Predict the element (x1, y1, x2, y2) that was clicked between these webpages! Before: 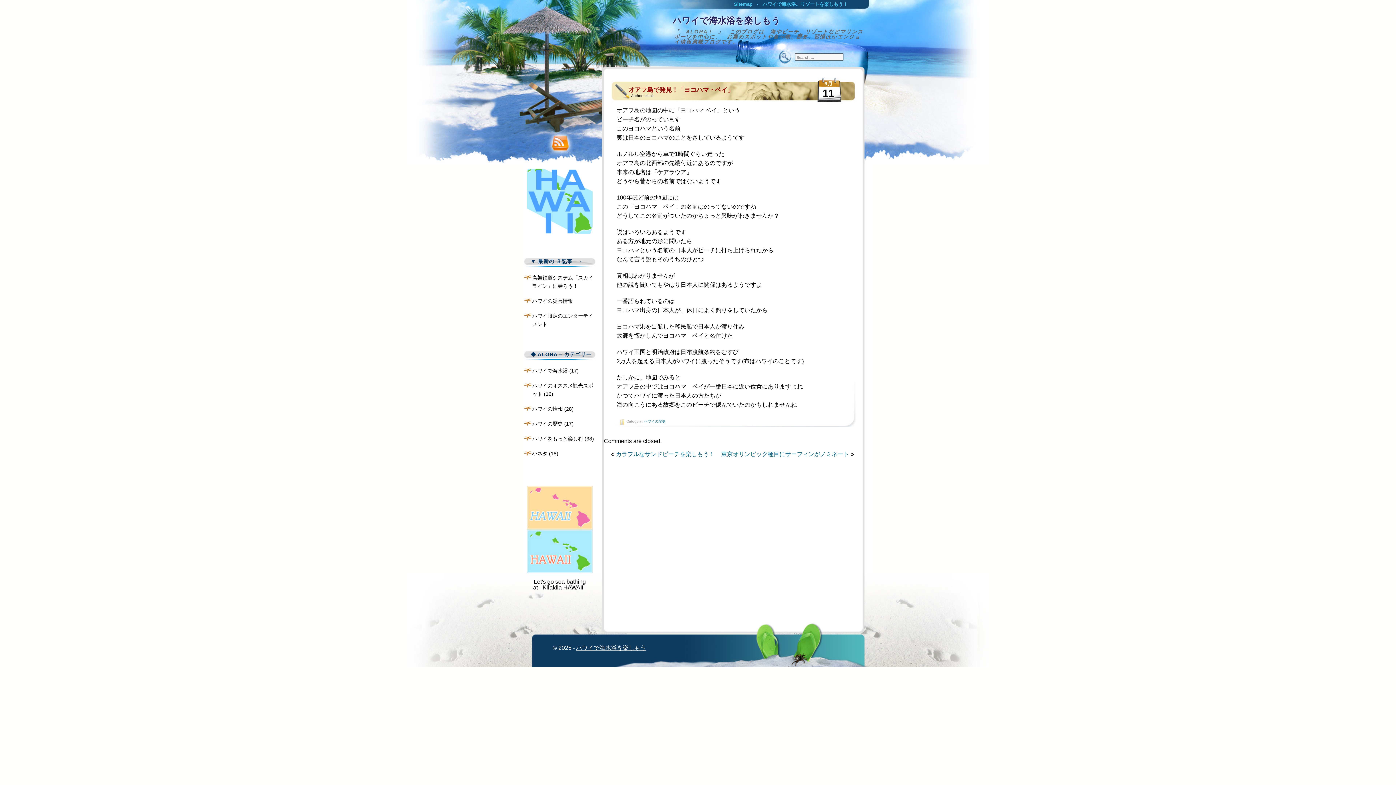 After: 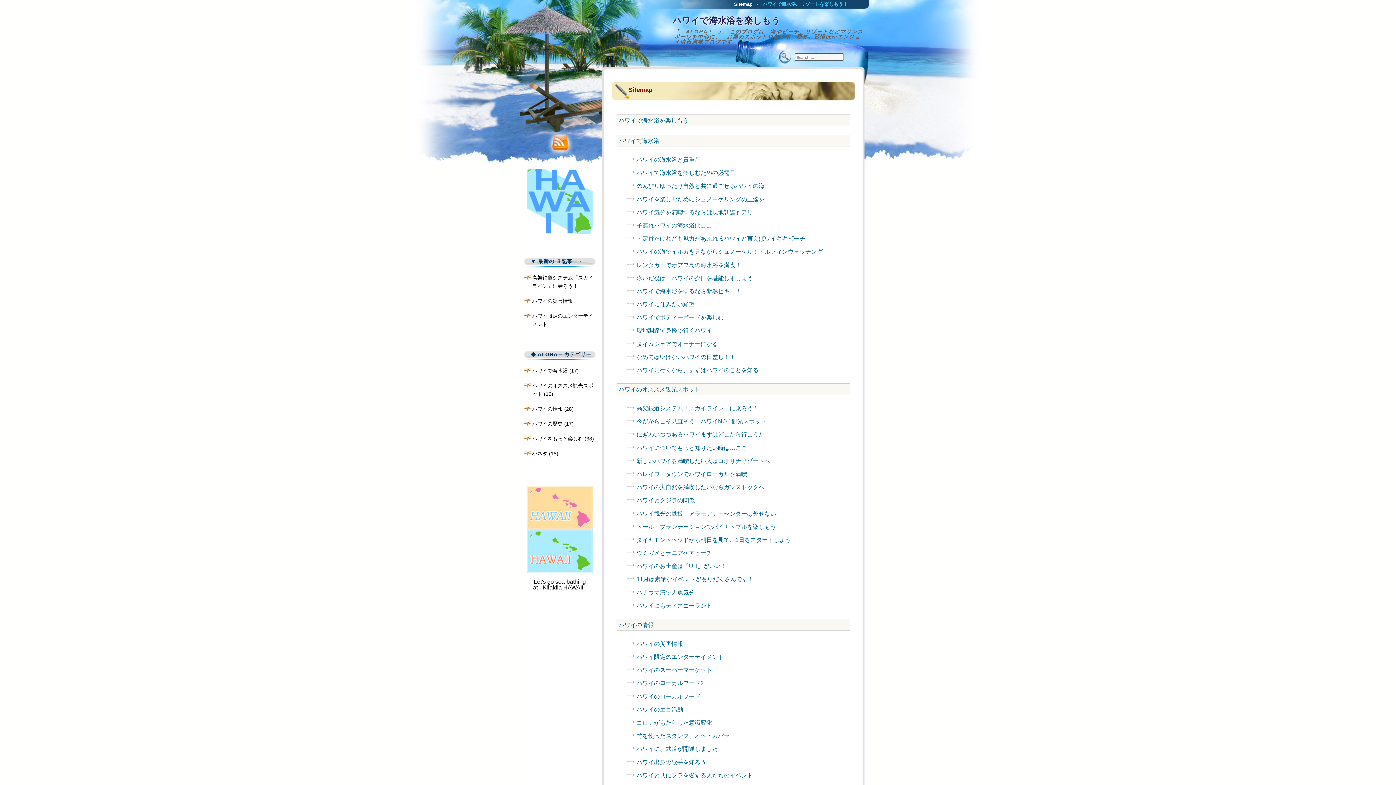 Action: label: Sitemap bbox: (731, 0, 755, 8)